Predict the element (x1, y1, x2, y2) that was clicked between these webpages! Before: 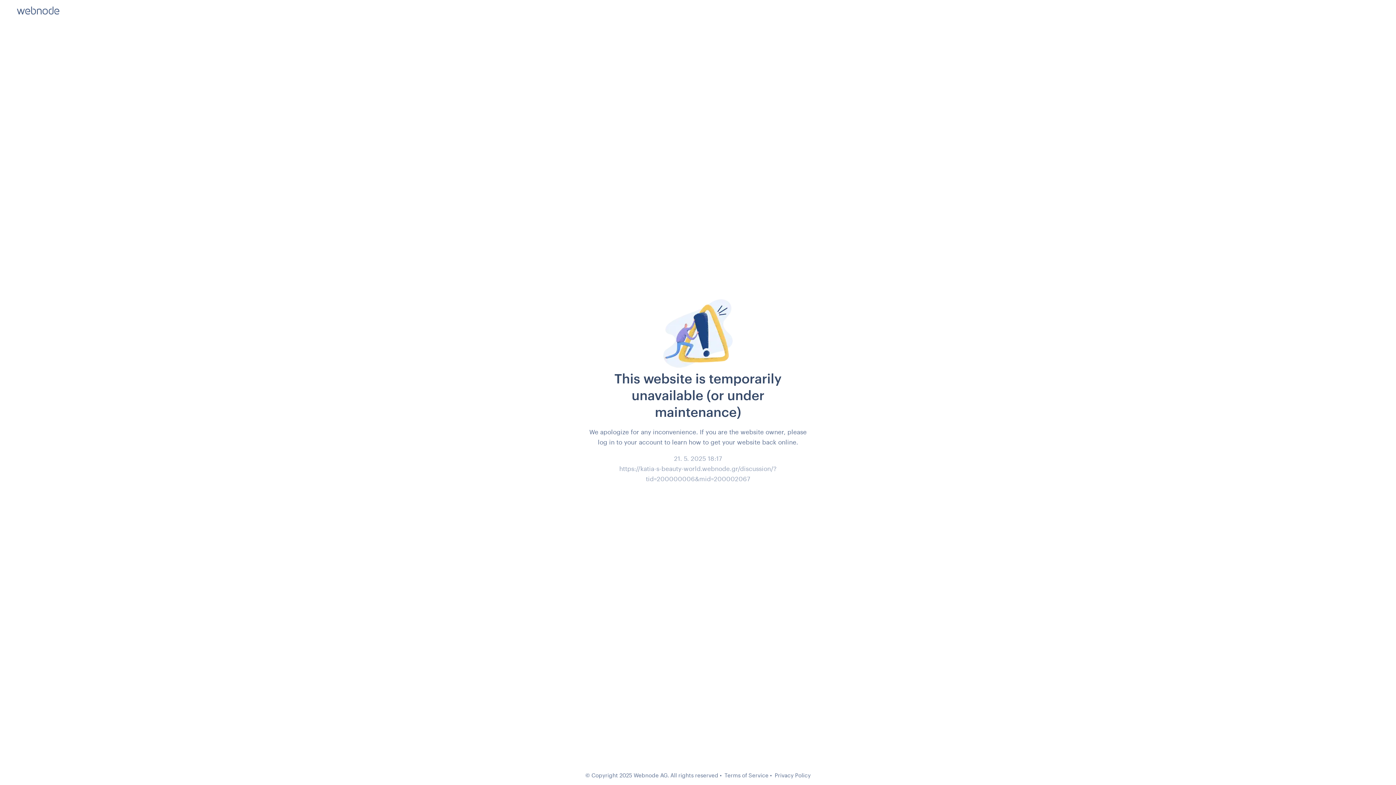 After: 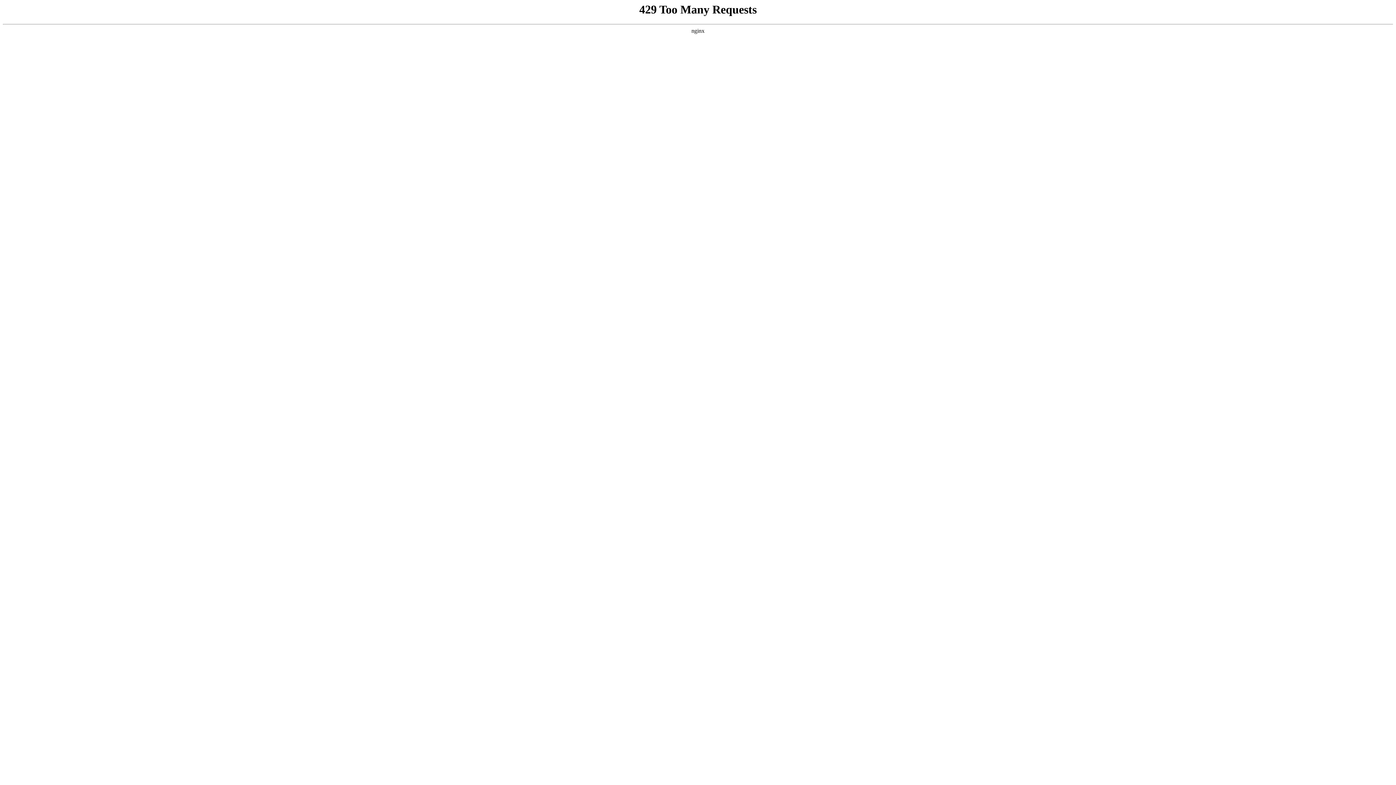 Action: label: Terms of Service bbox: (724, 772, 768, 778)